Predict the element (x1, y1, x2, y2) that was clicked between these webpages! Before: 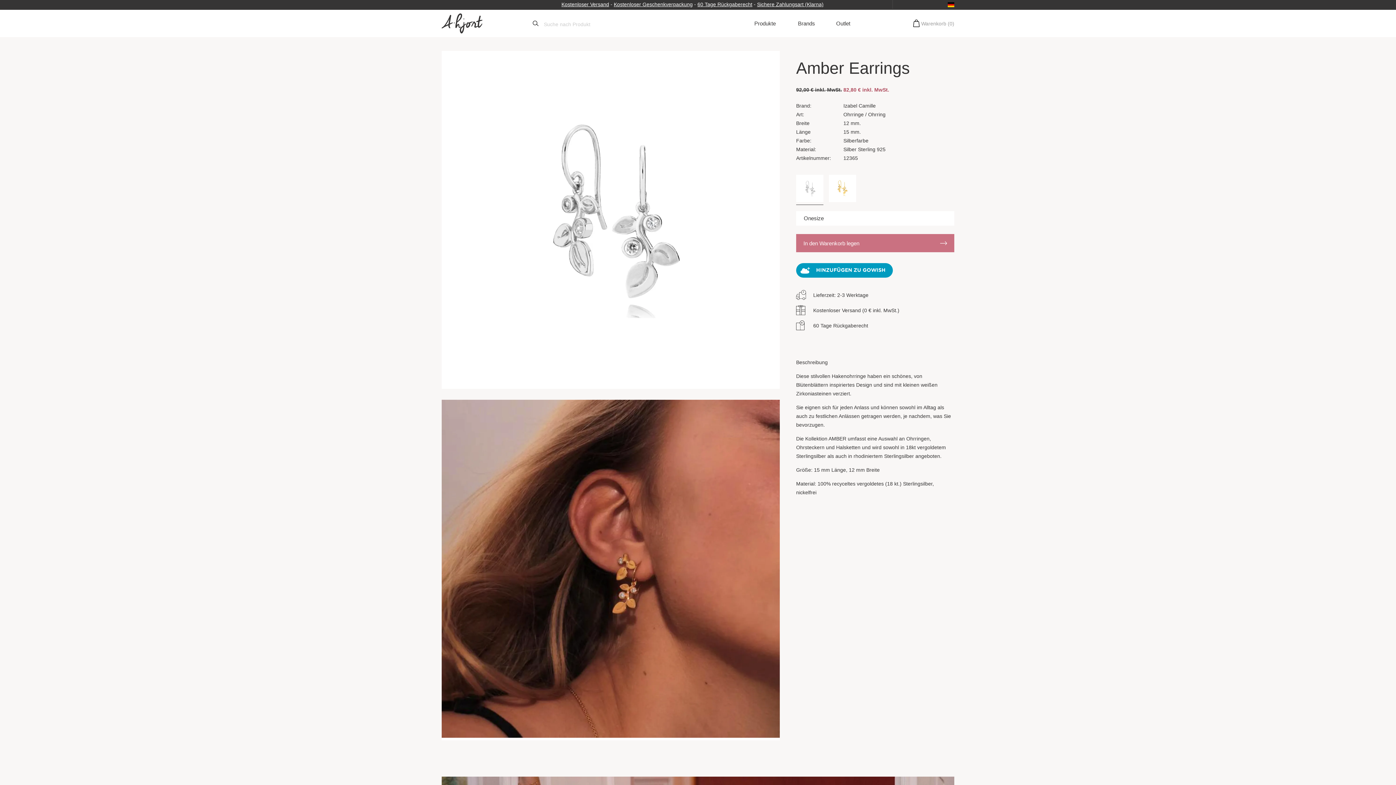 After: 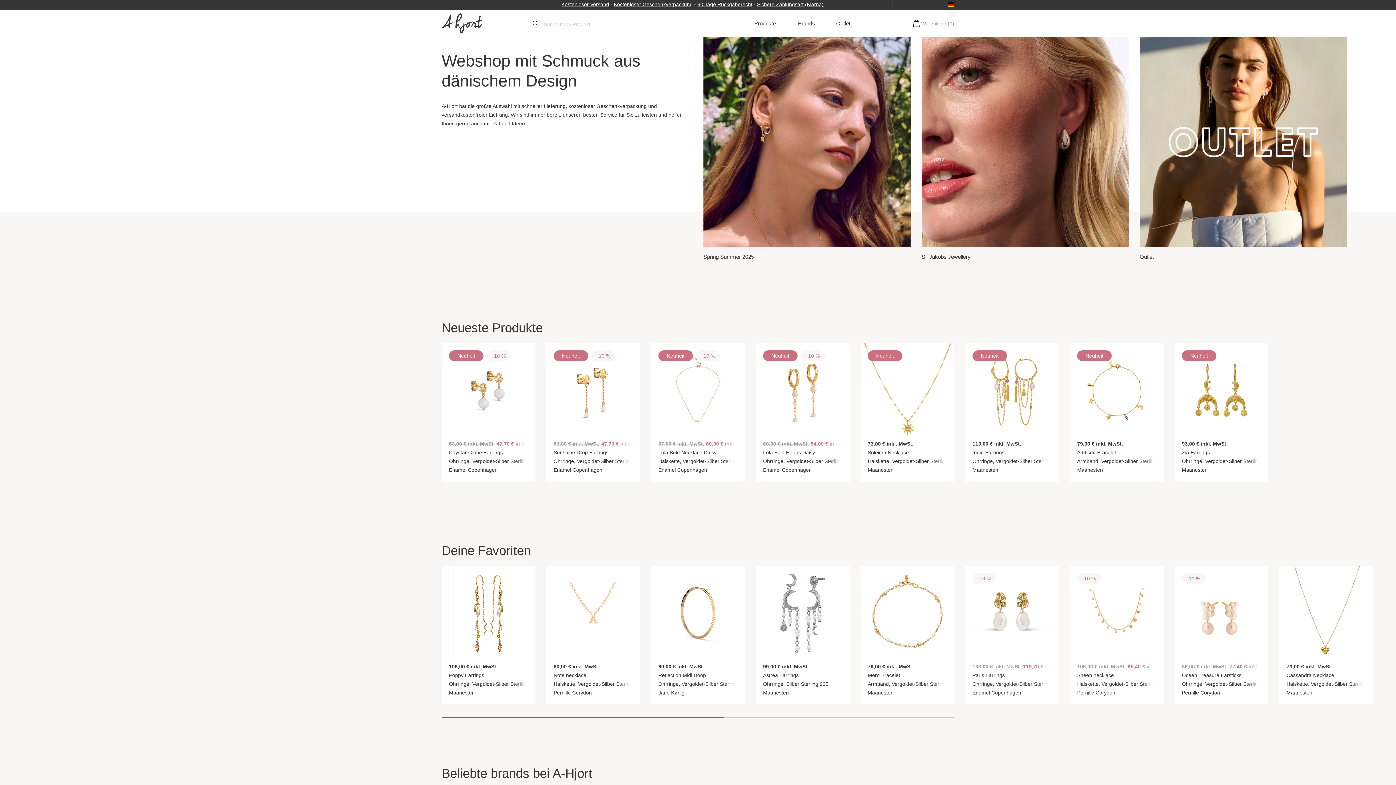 Action: label: Link zur Titelseite bbox: (436, 13, 523, 33)